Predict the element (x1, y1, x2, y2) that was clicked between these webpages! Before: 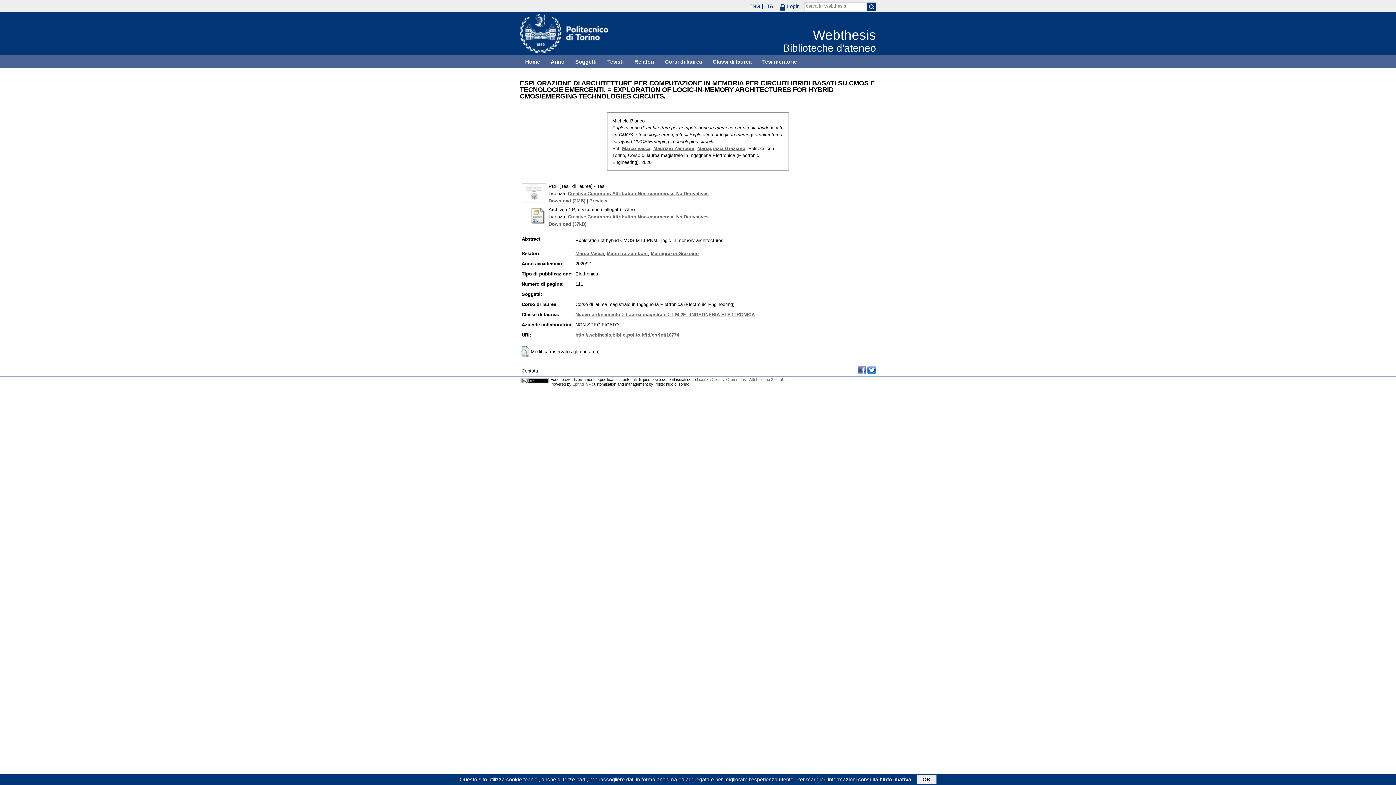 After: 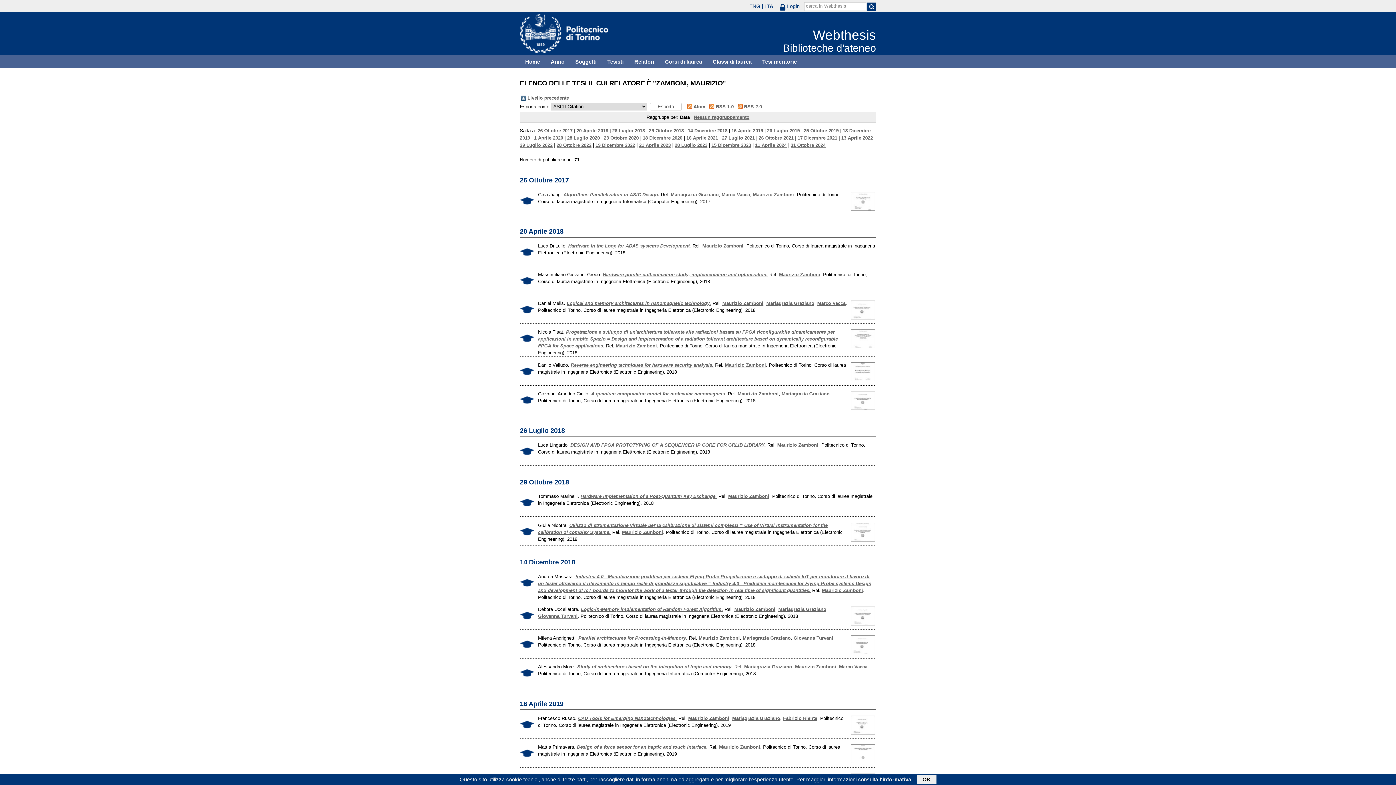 Action: bbox: (653, 145, 694, 151) label: Maurizio Zamboni